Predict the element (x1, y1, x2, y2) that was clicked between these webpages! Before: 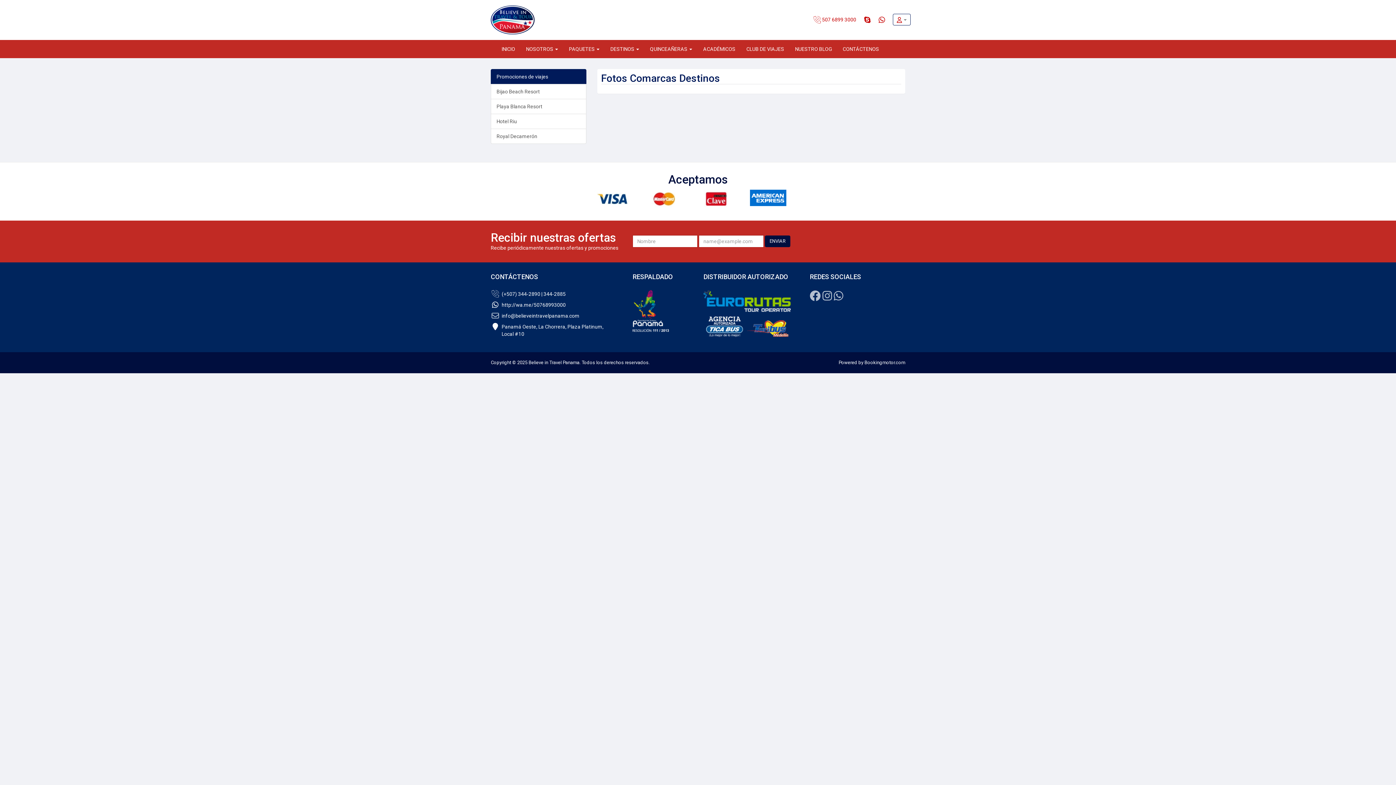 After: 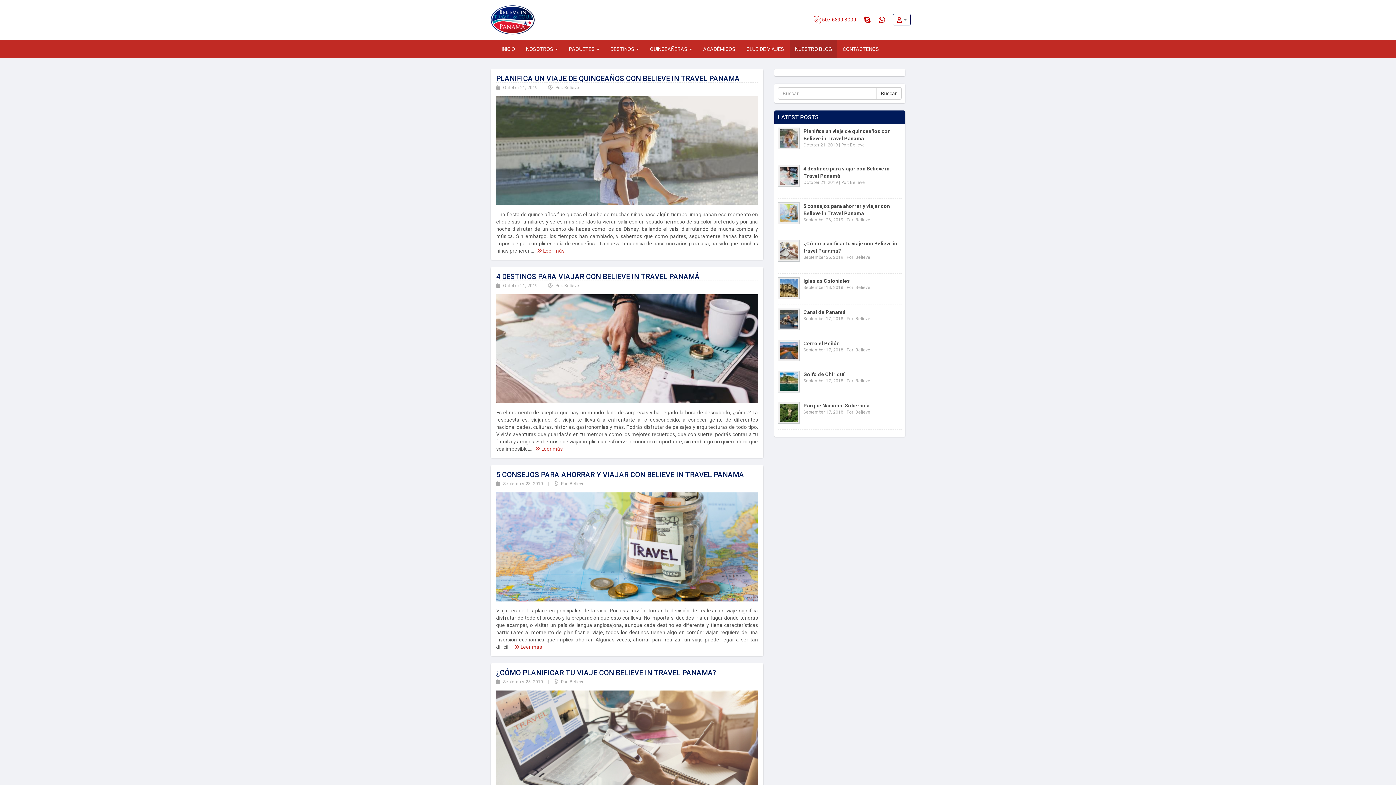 Action: label: NUESTRO BLOG bbox: (789, 40, 837, 58)